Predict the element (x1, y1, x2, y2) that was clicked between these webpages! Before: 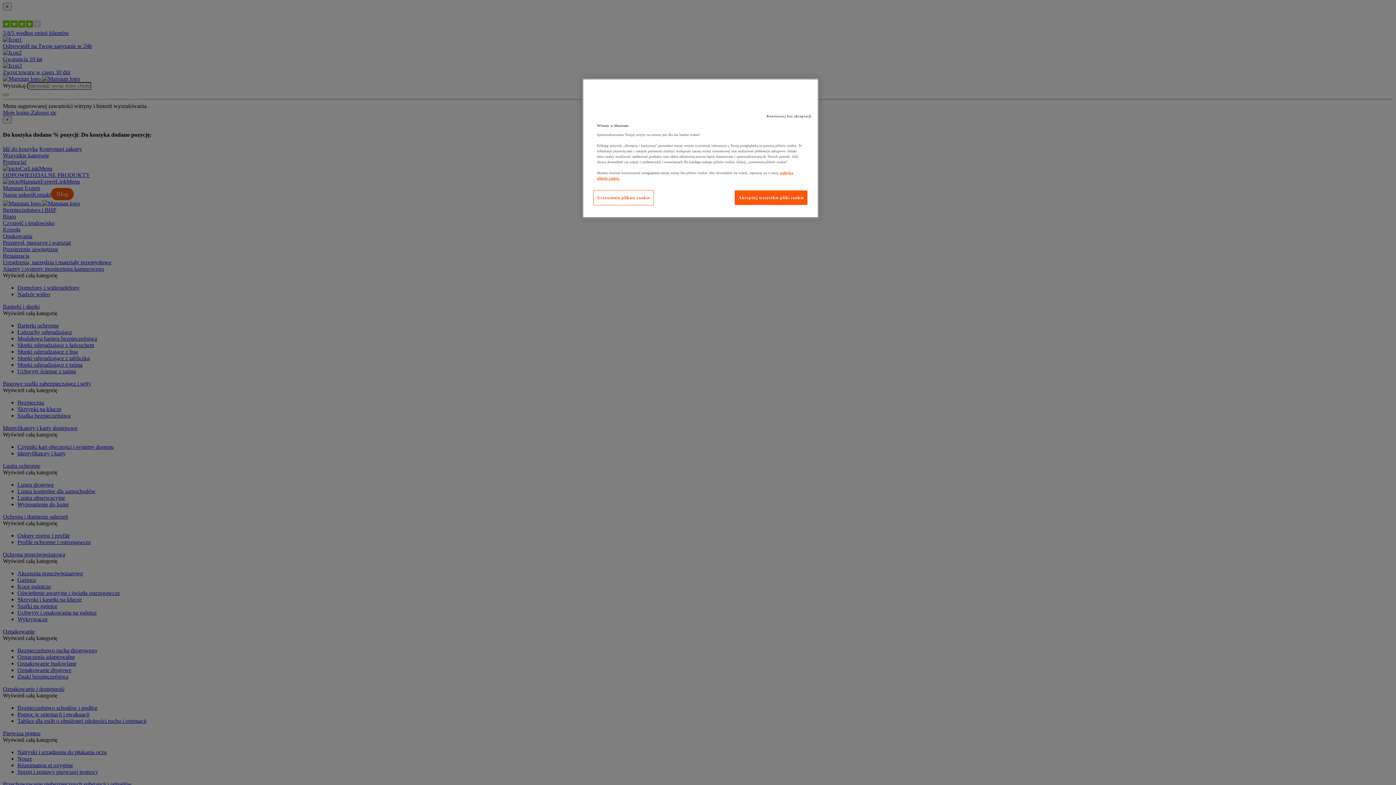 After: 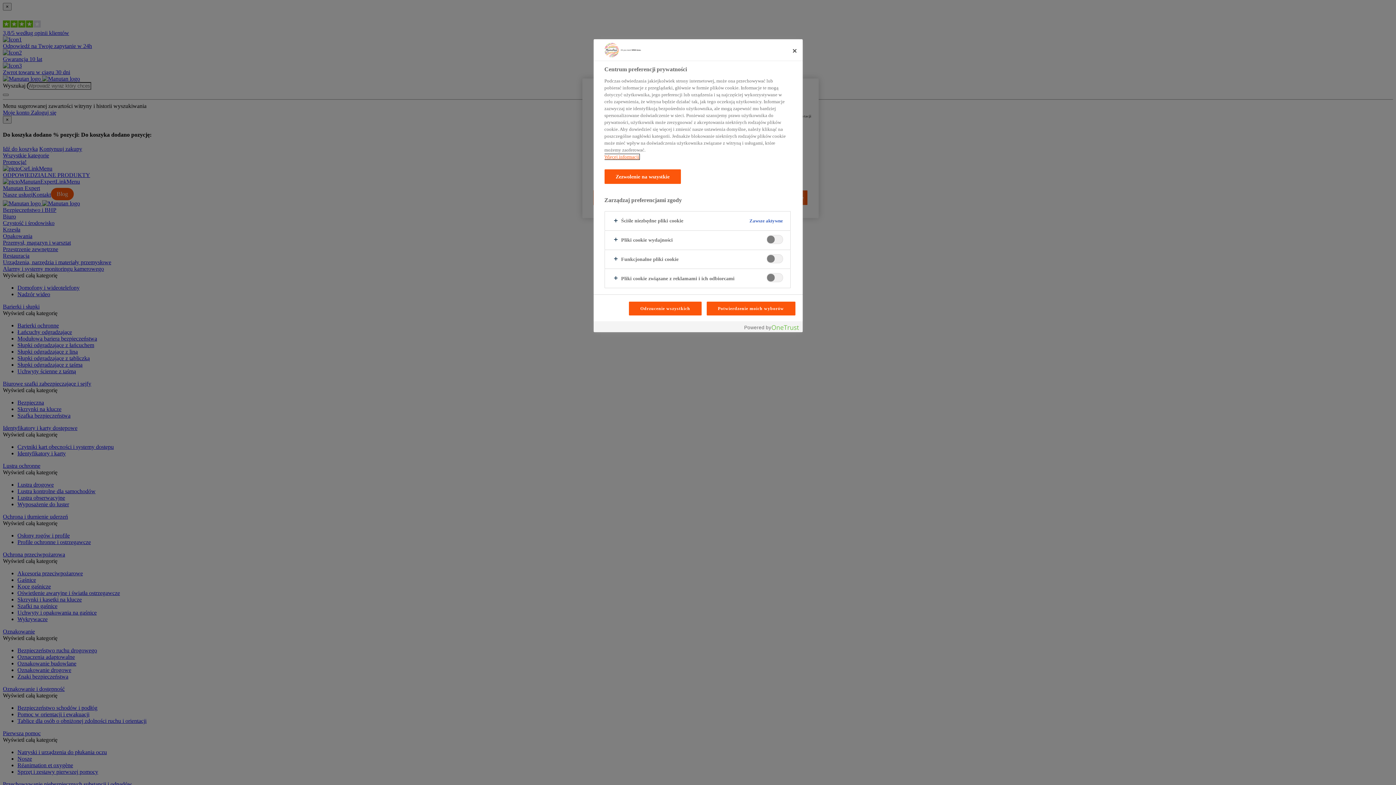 Action: bbox: (593, 190, 653, 205) label: Ustawienia plików cookie